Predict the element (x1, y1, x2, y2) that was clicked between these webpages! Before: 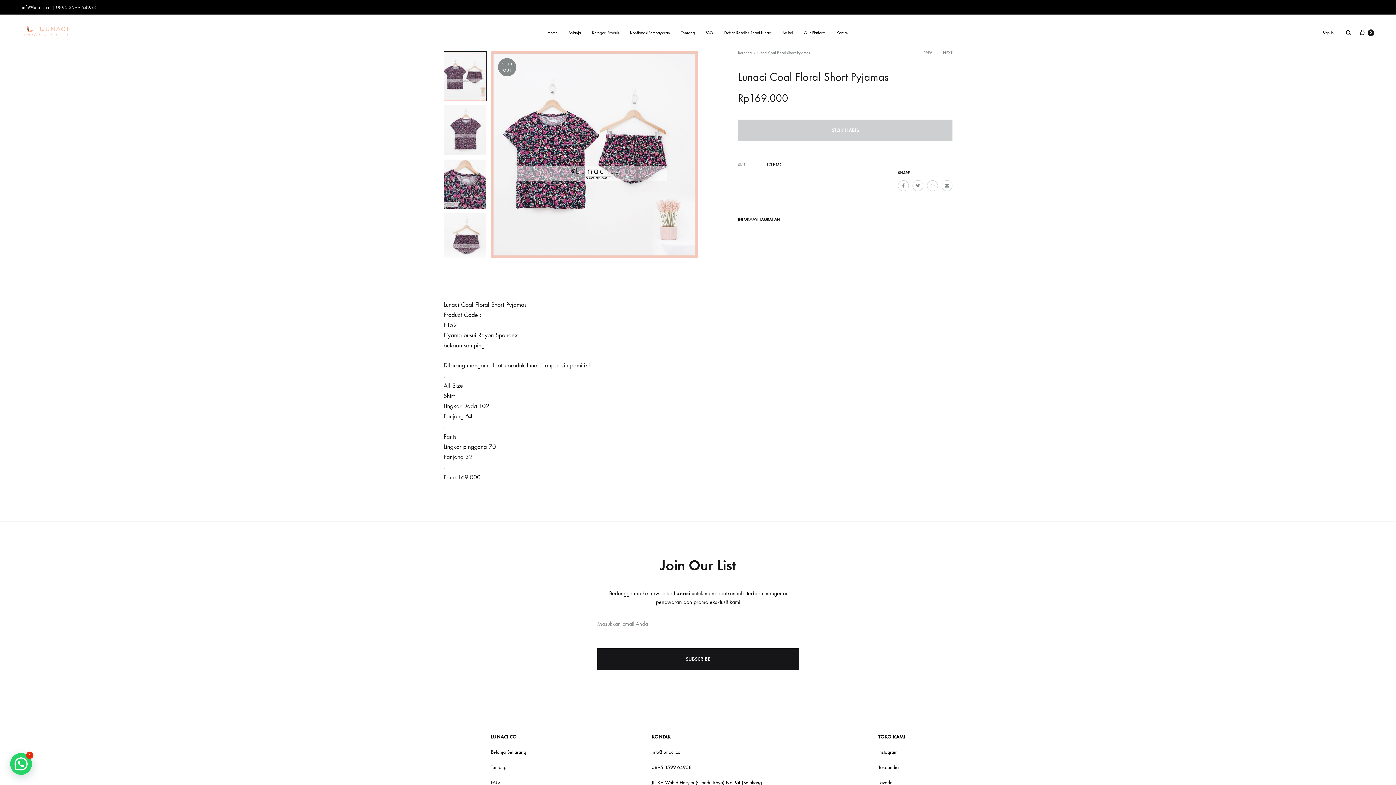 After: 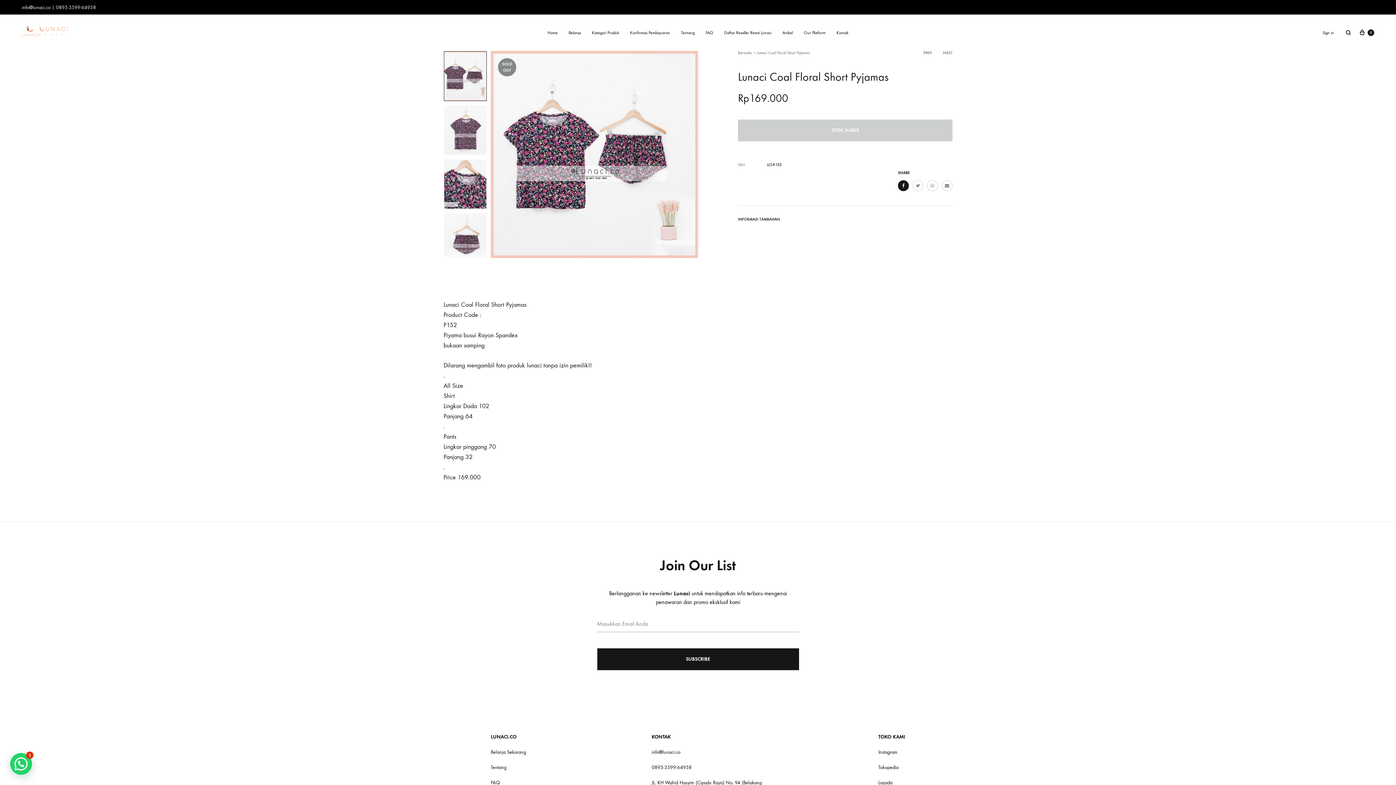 Action: bbox: (898, 180, 909, 191)